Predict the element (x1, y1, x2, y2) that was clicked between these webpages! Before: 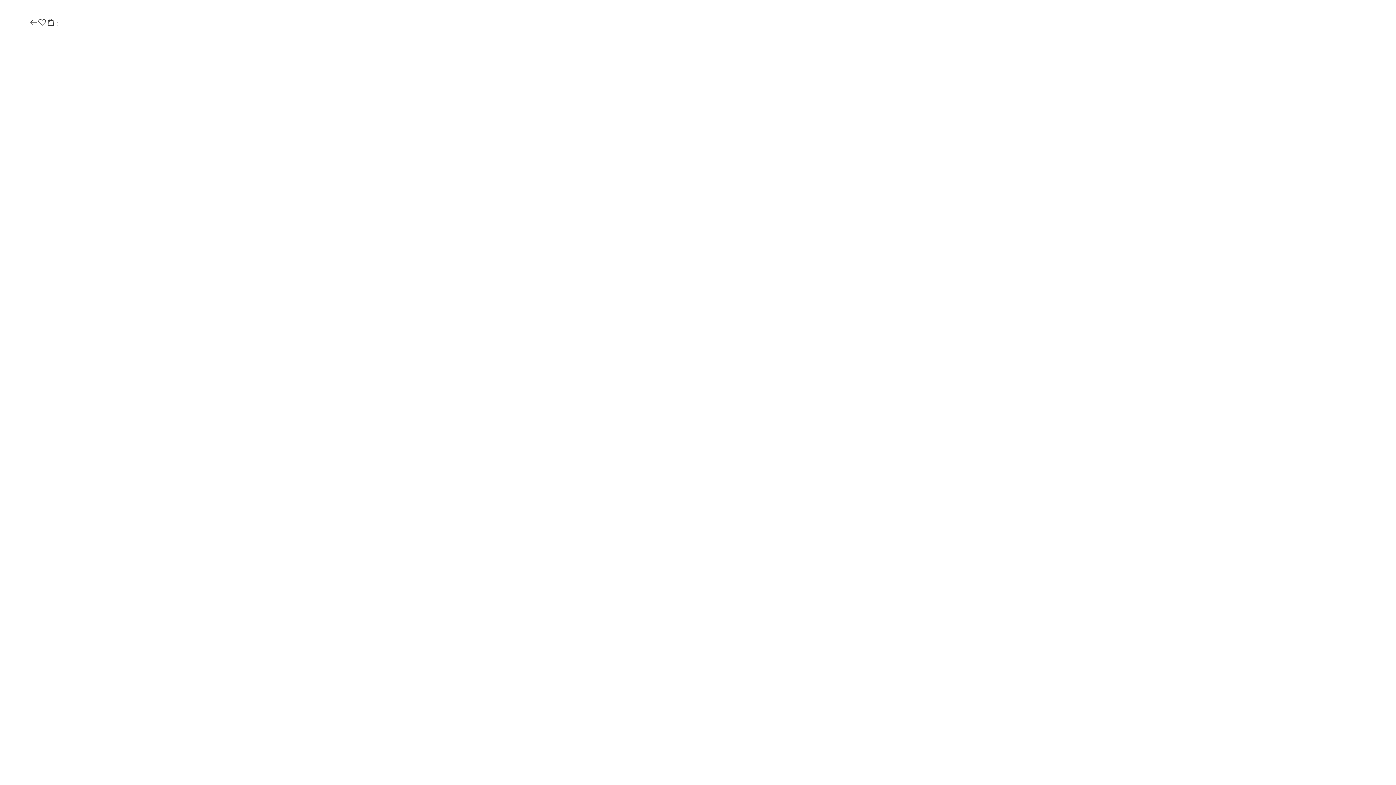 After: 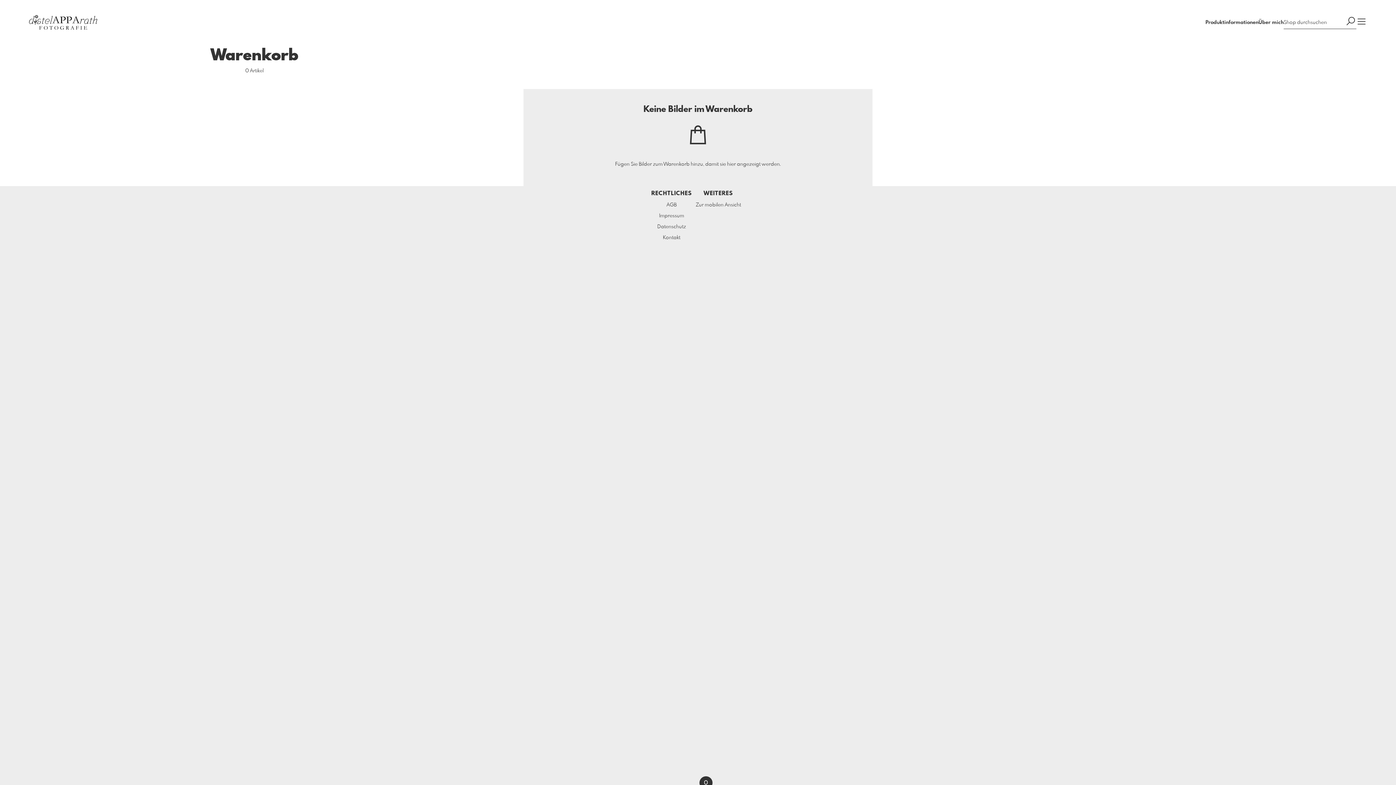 Action: bbox: (46, 17, 55, 27)